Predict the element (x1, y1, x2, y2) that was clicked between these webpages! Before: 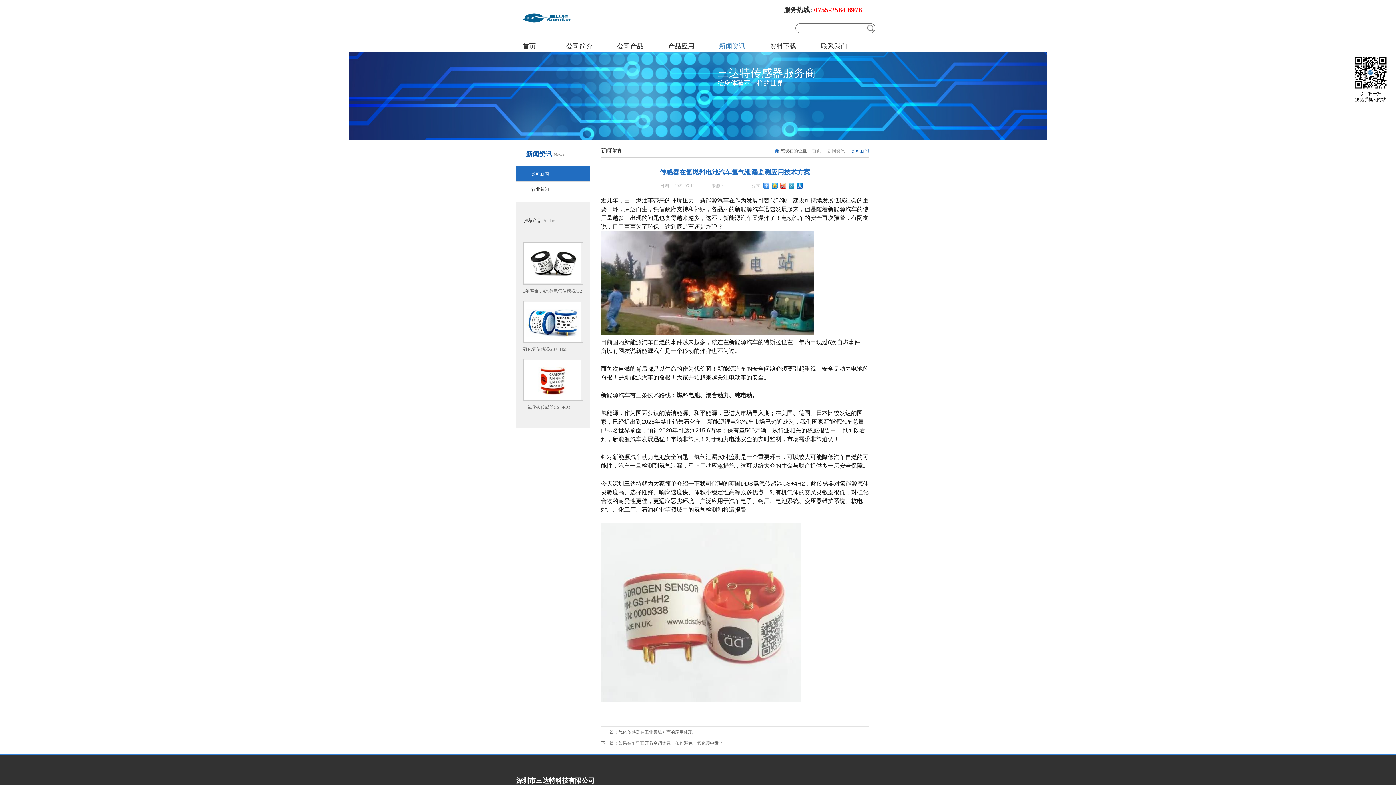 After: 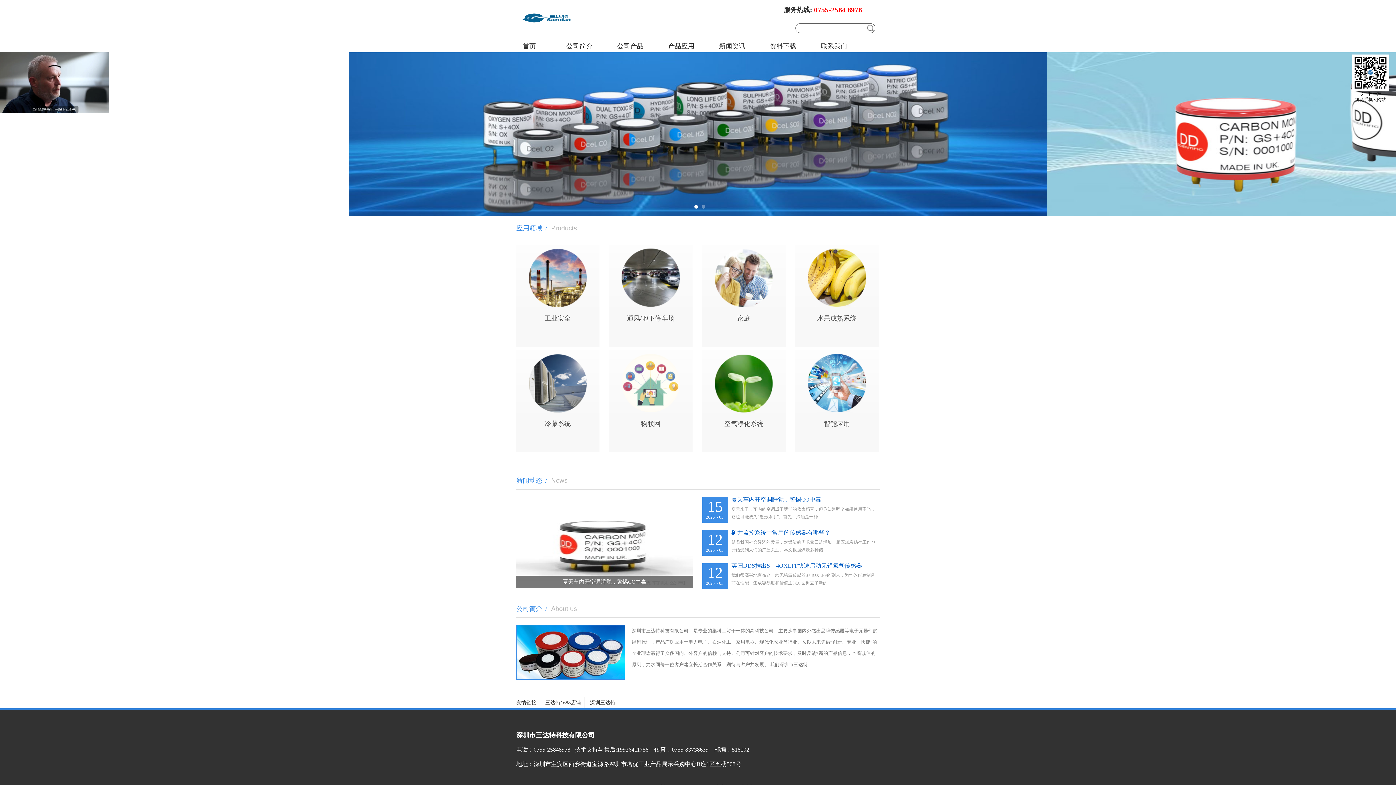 Action: bbox: (516, 40, 560, 52) label: 首页